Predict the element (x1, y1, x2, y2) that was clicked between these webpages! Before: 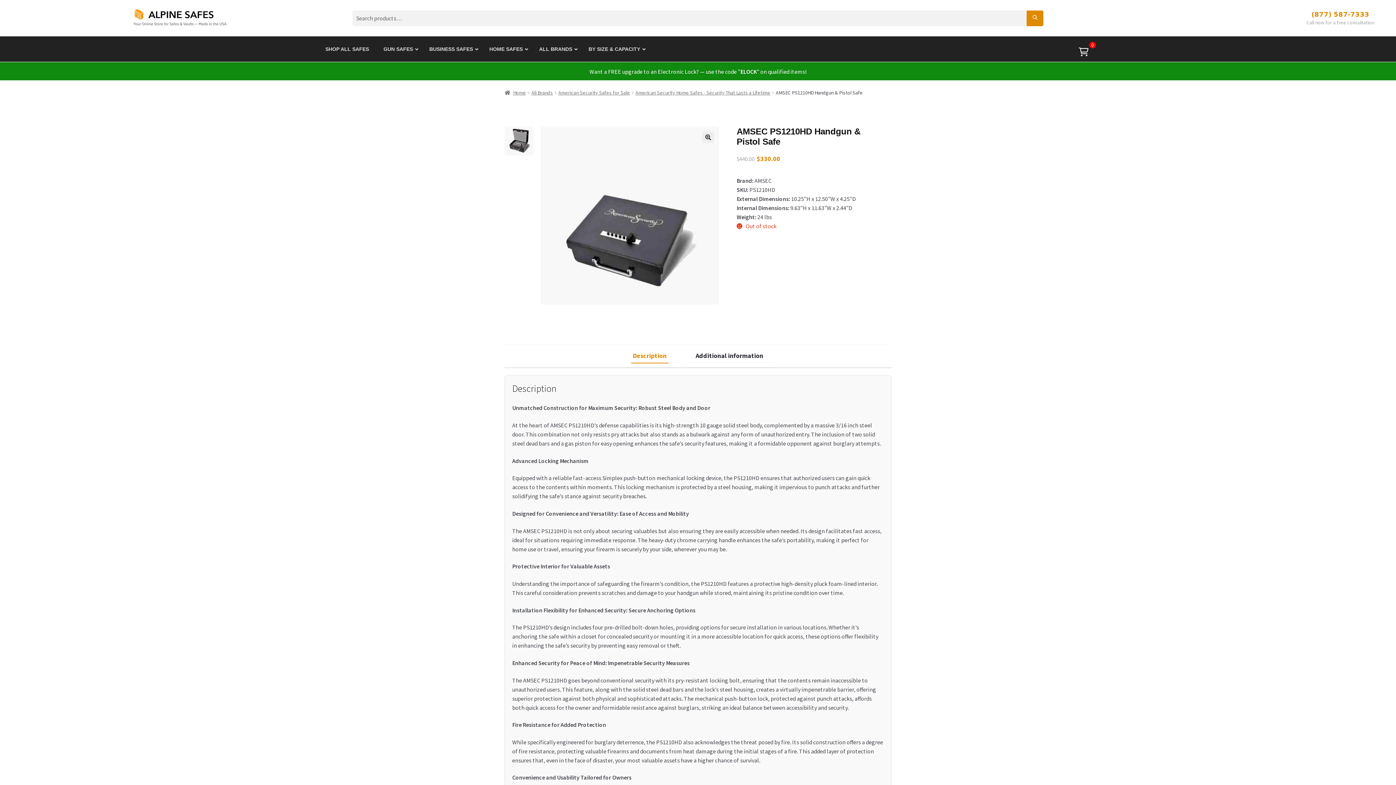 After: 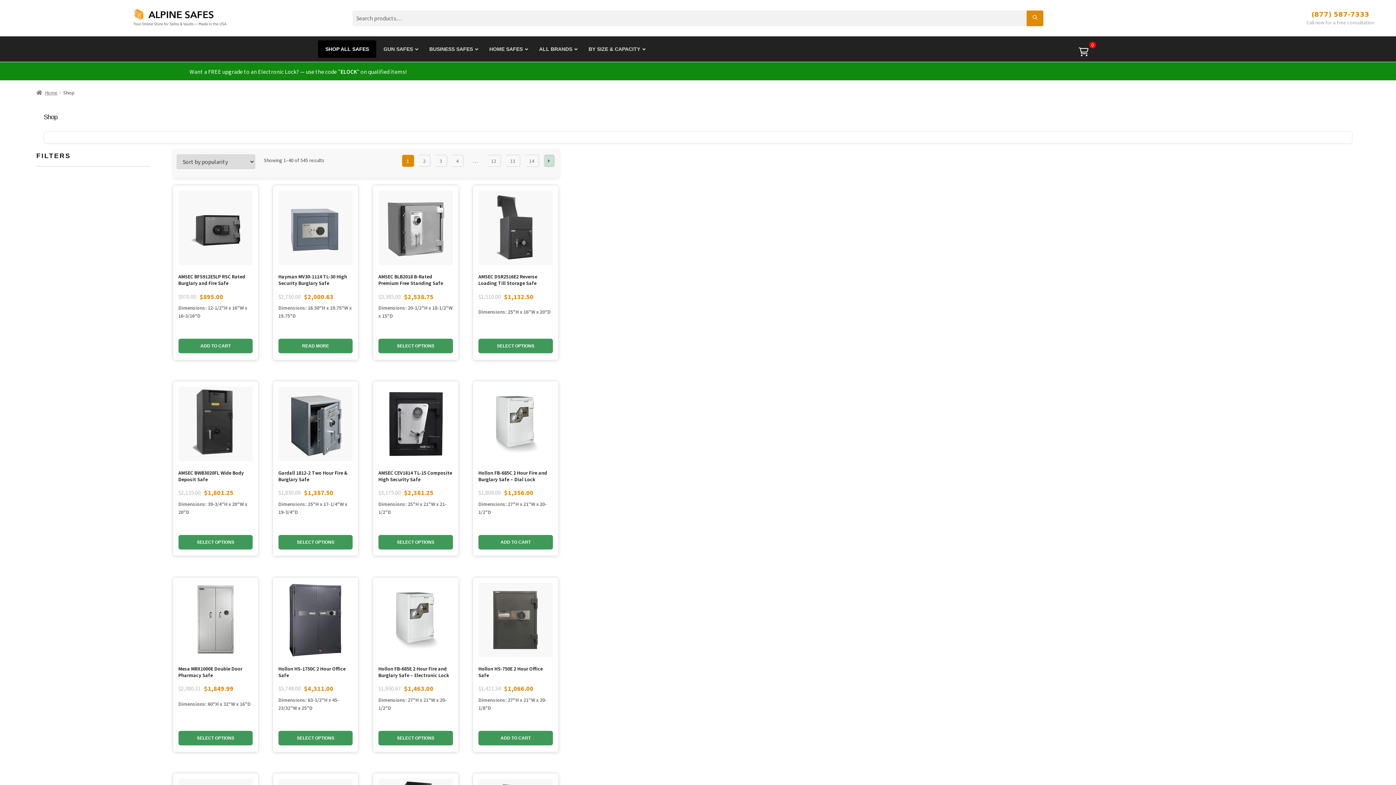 Action: bbox: (318, 40, 376, 57) label: SHOP ALL SAFES